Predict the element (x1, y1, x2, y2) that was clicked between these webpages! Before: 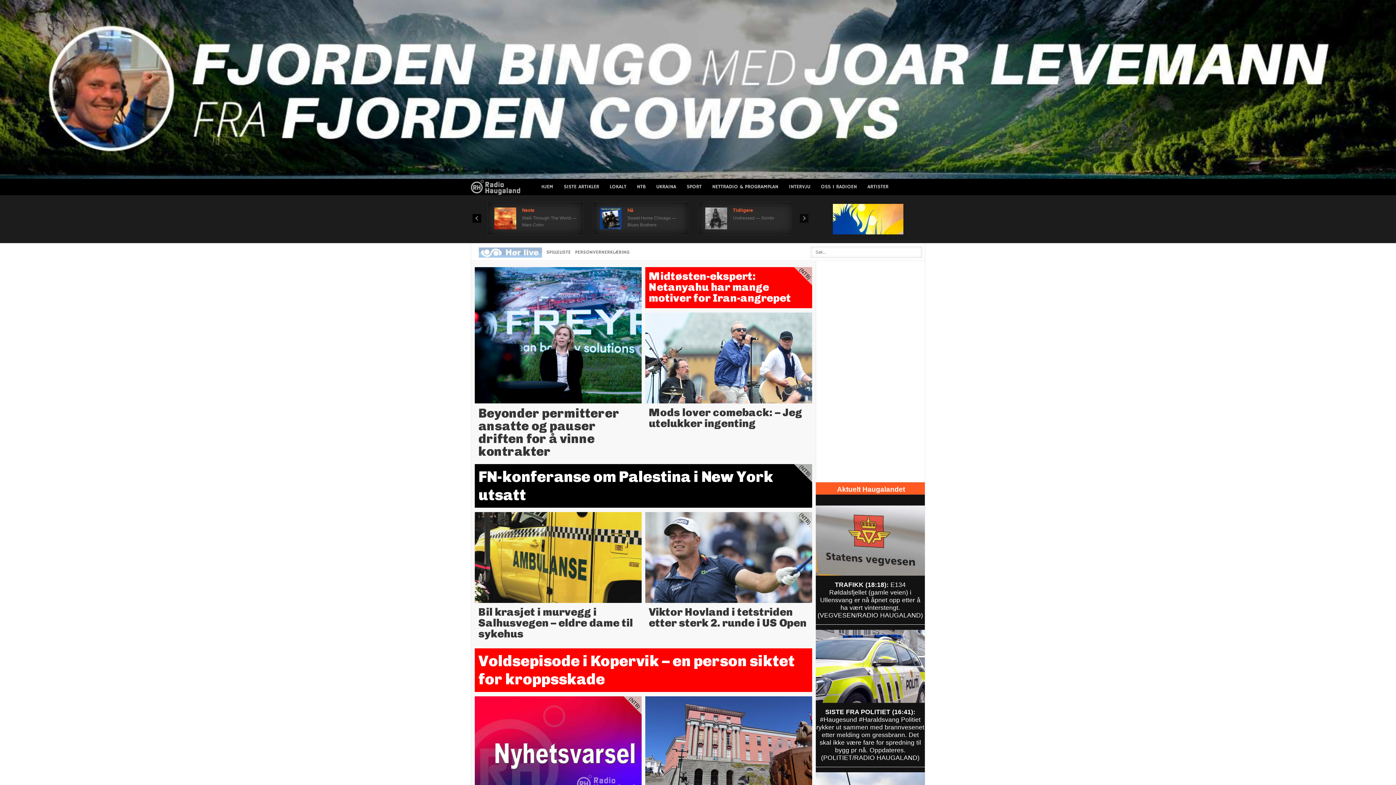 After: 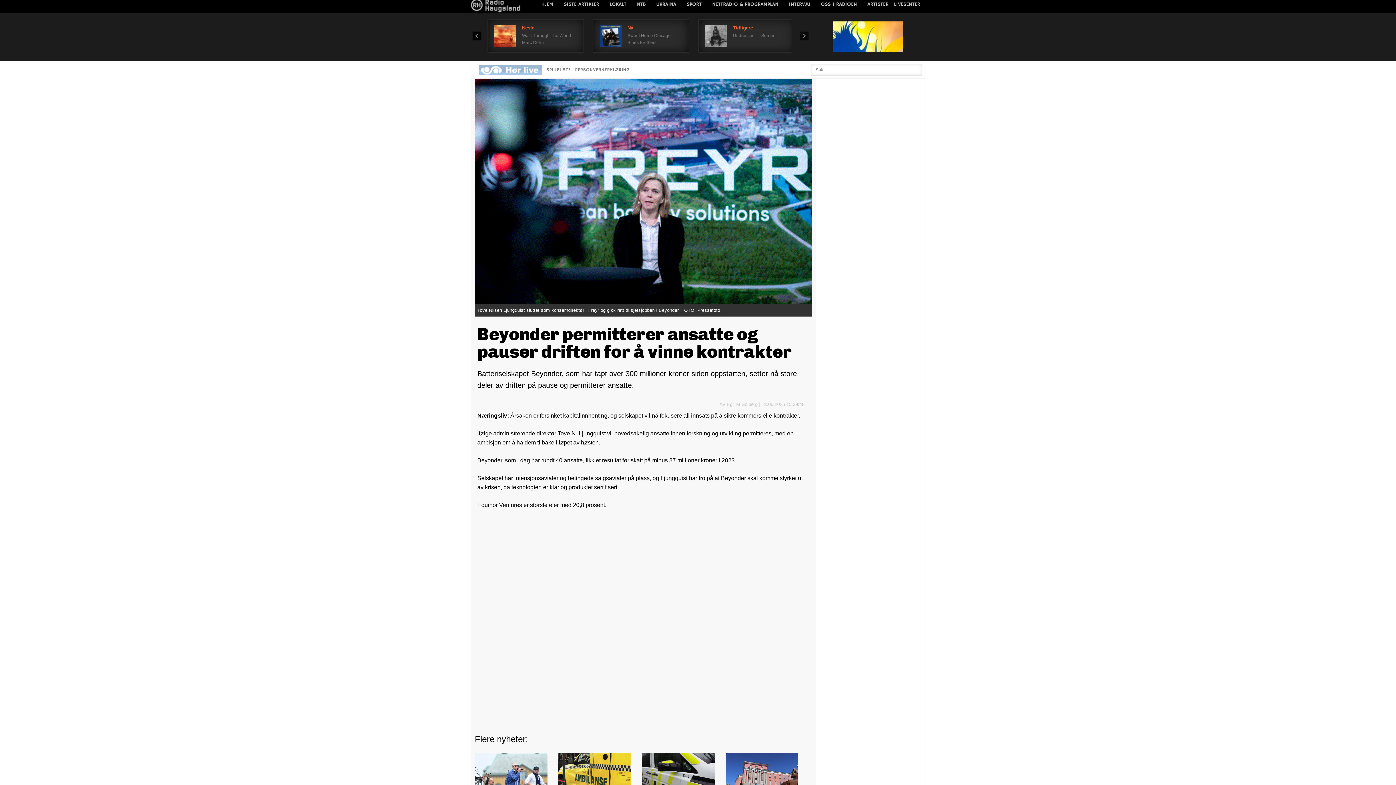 Action: bbox: (478, 405, 619, 459) label: Beyonder permitterer ansatte og pauser driften for å vinne kontrakter